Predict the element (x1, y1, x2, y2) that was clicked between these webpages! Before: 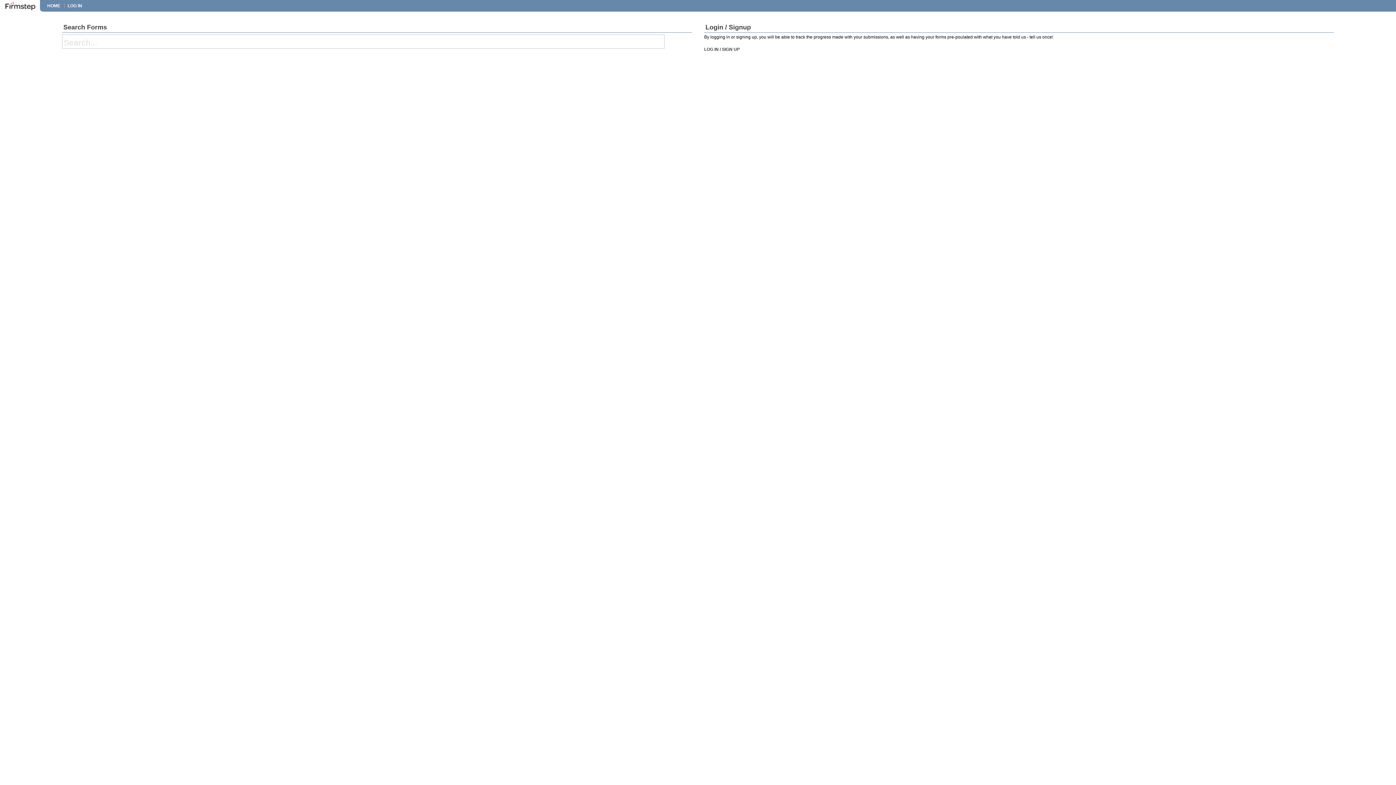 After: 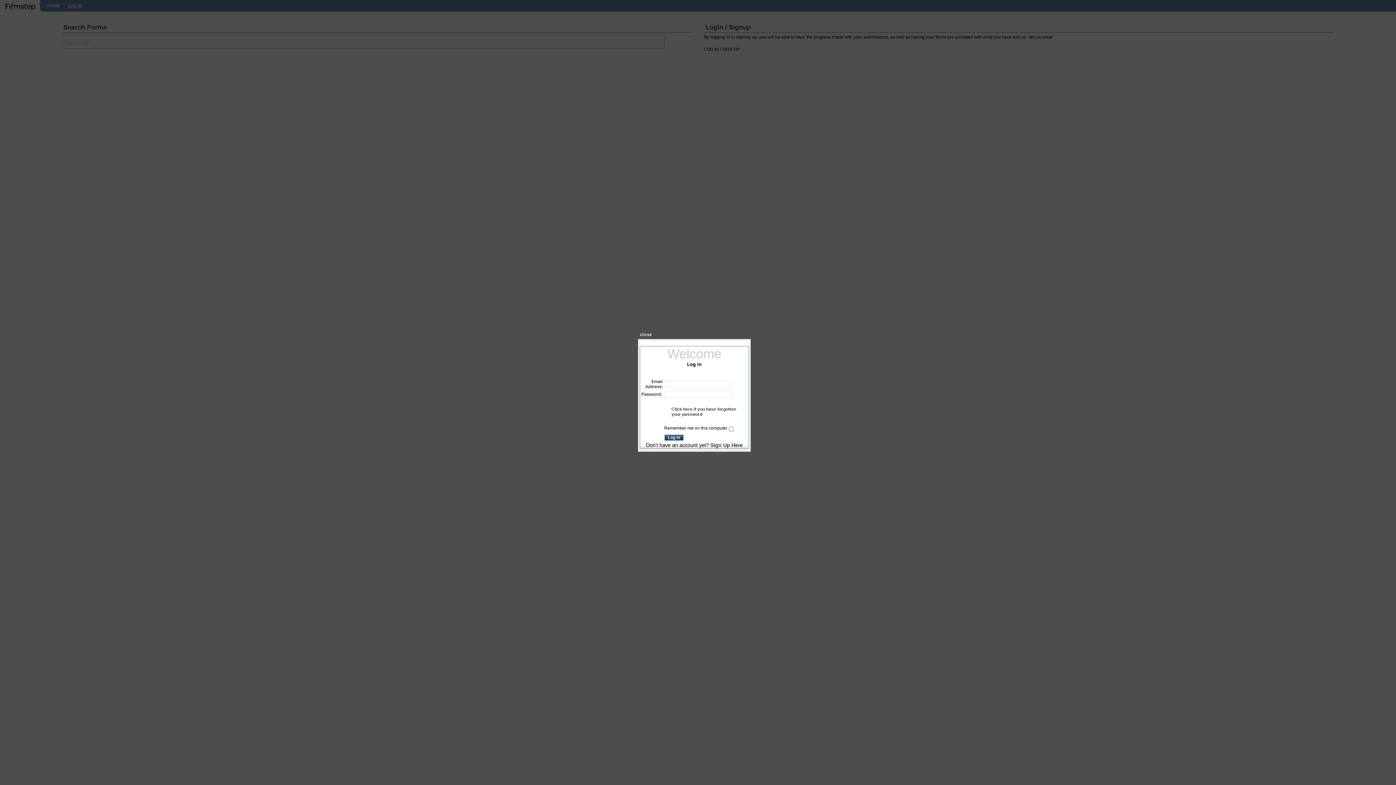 Action: label: LOG IN bbox: (64, 3, 85, 8)